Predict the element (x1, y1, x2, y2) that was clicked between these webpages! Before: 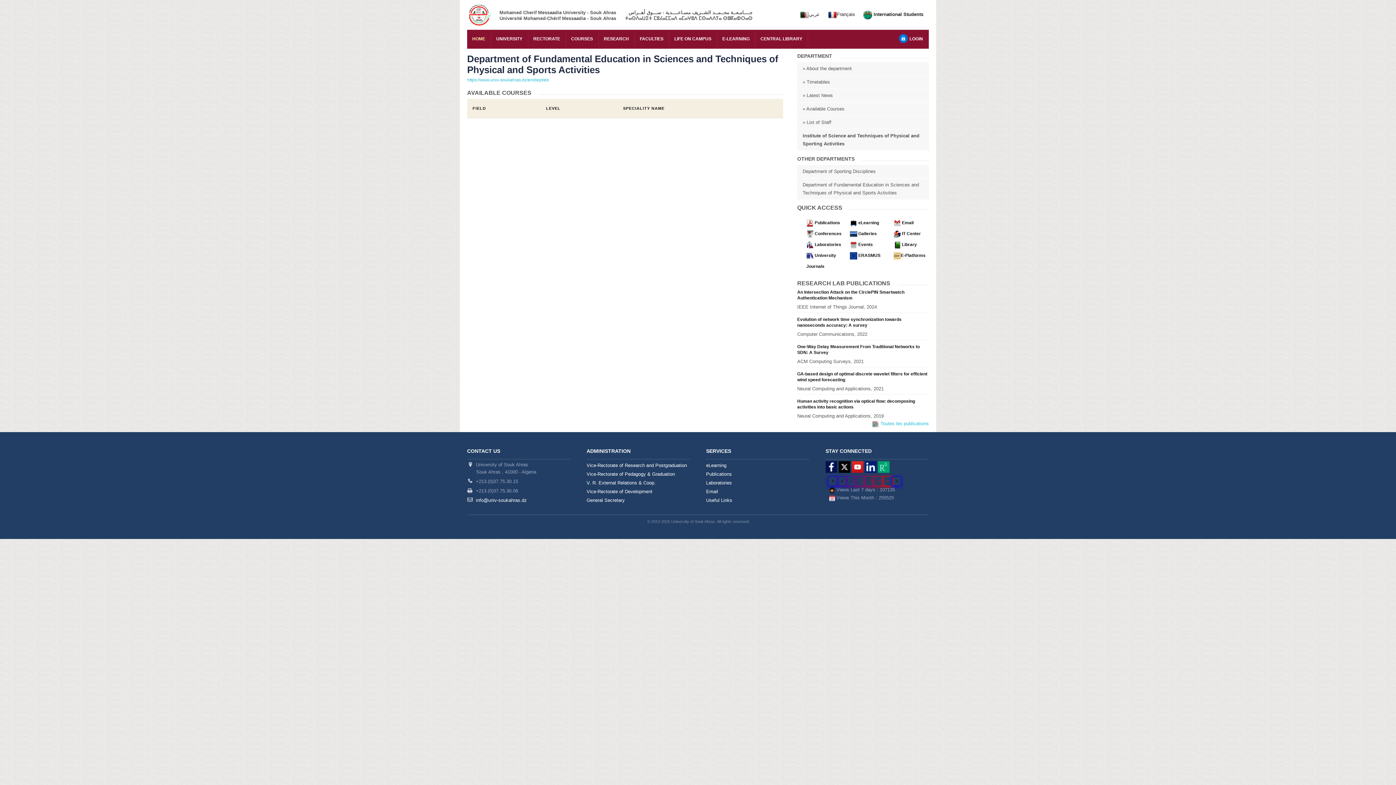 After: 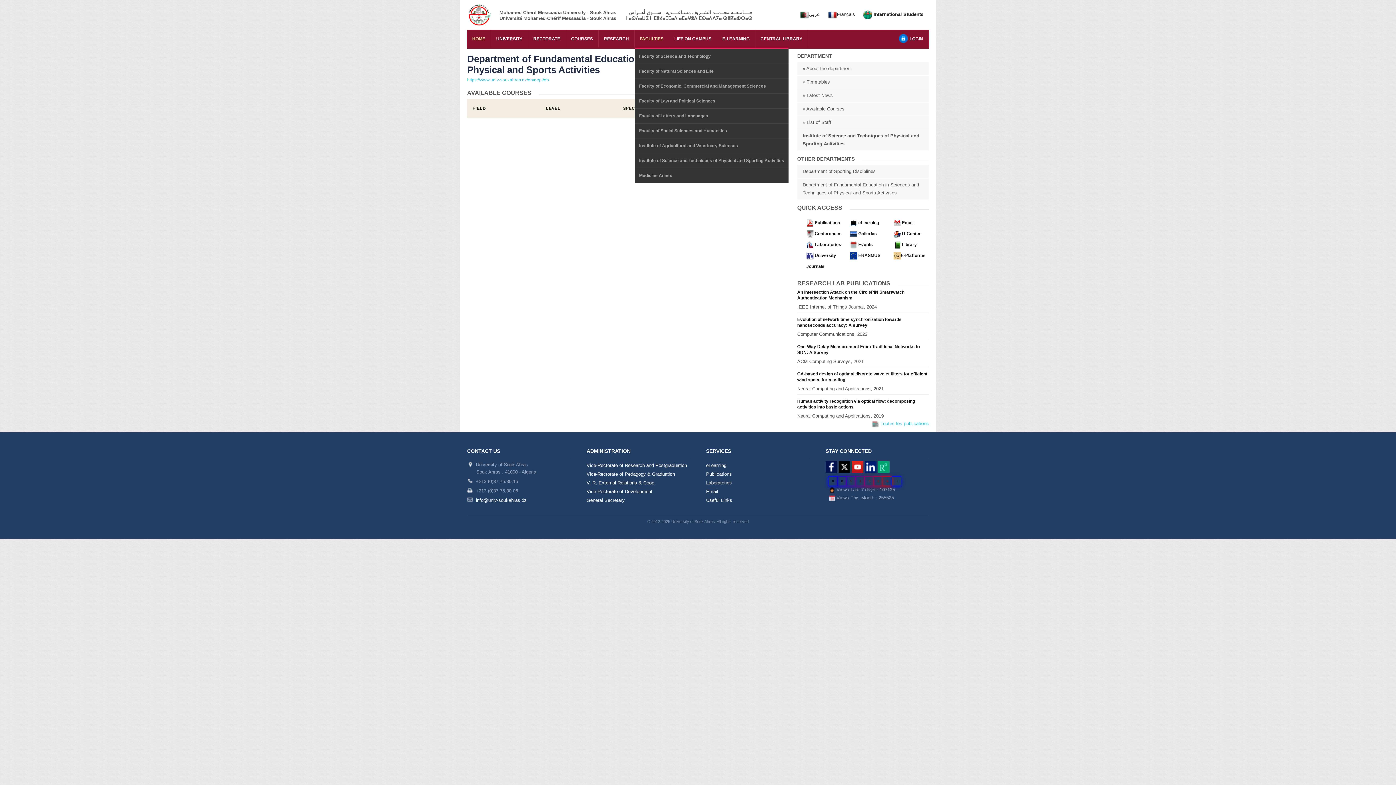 Action: label: FACULTIES bbox: (634, 29, 669, 47)